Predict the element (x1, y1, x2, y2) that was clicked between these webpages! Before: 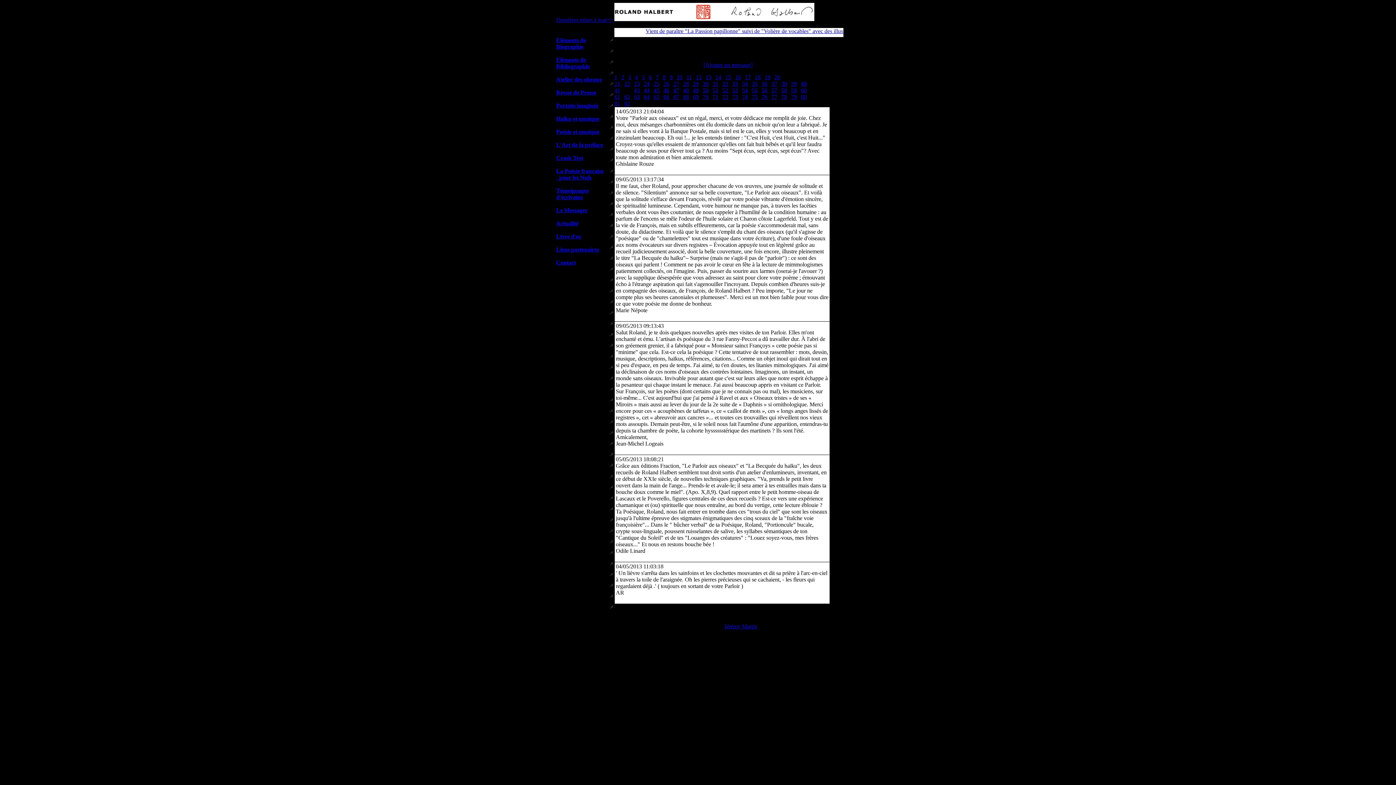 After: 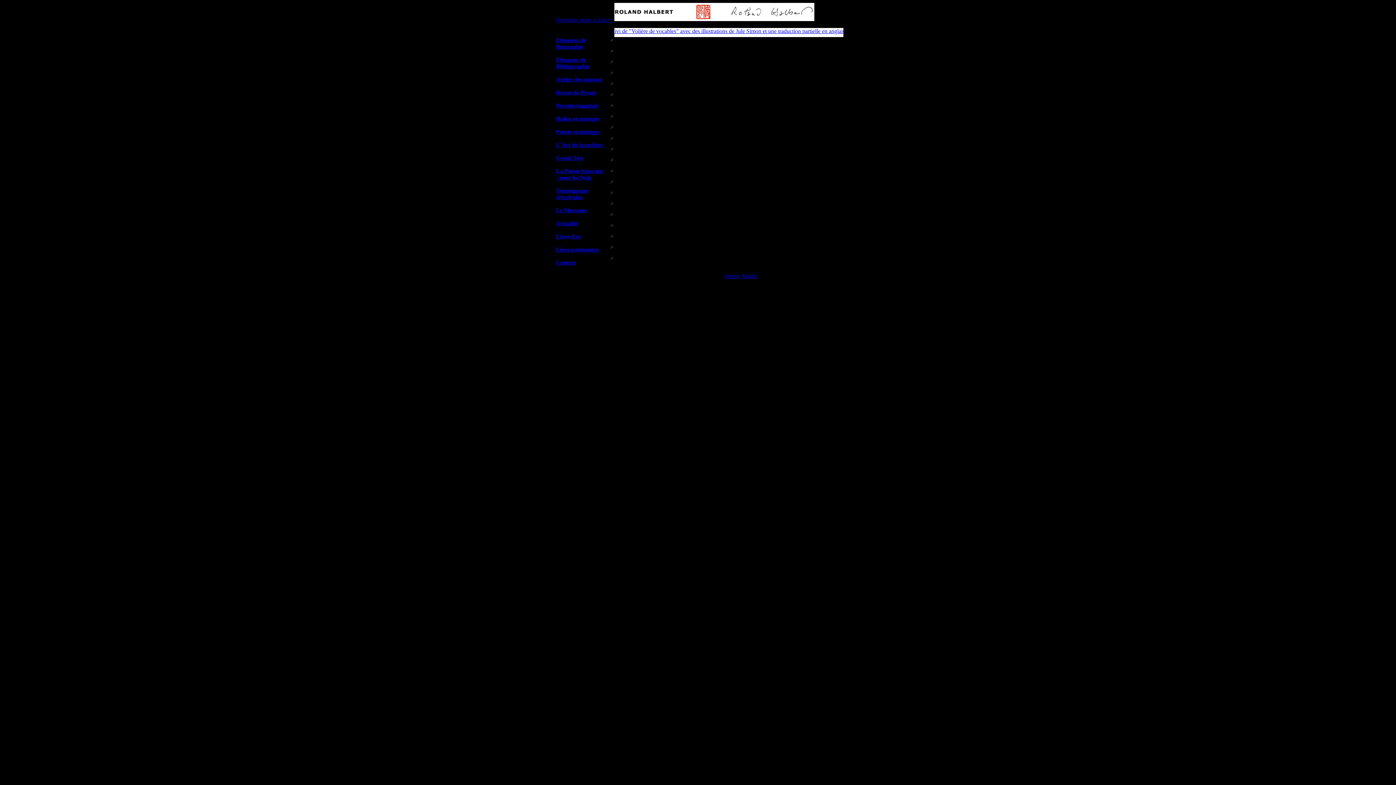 Action: bbox: (556, 128, 599, 134) label: Poésie et musique